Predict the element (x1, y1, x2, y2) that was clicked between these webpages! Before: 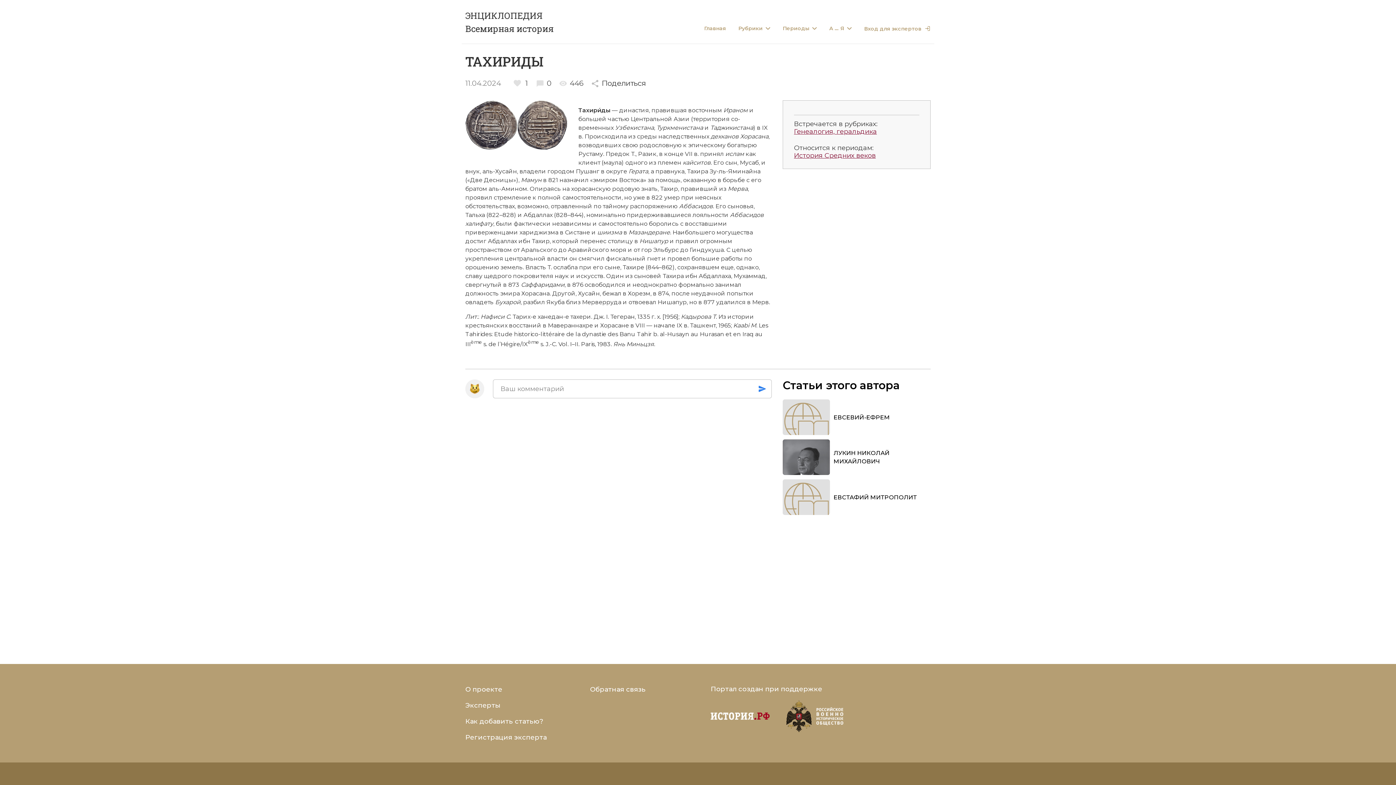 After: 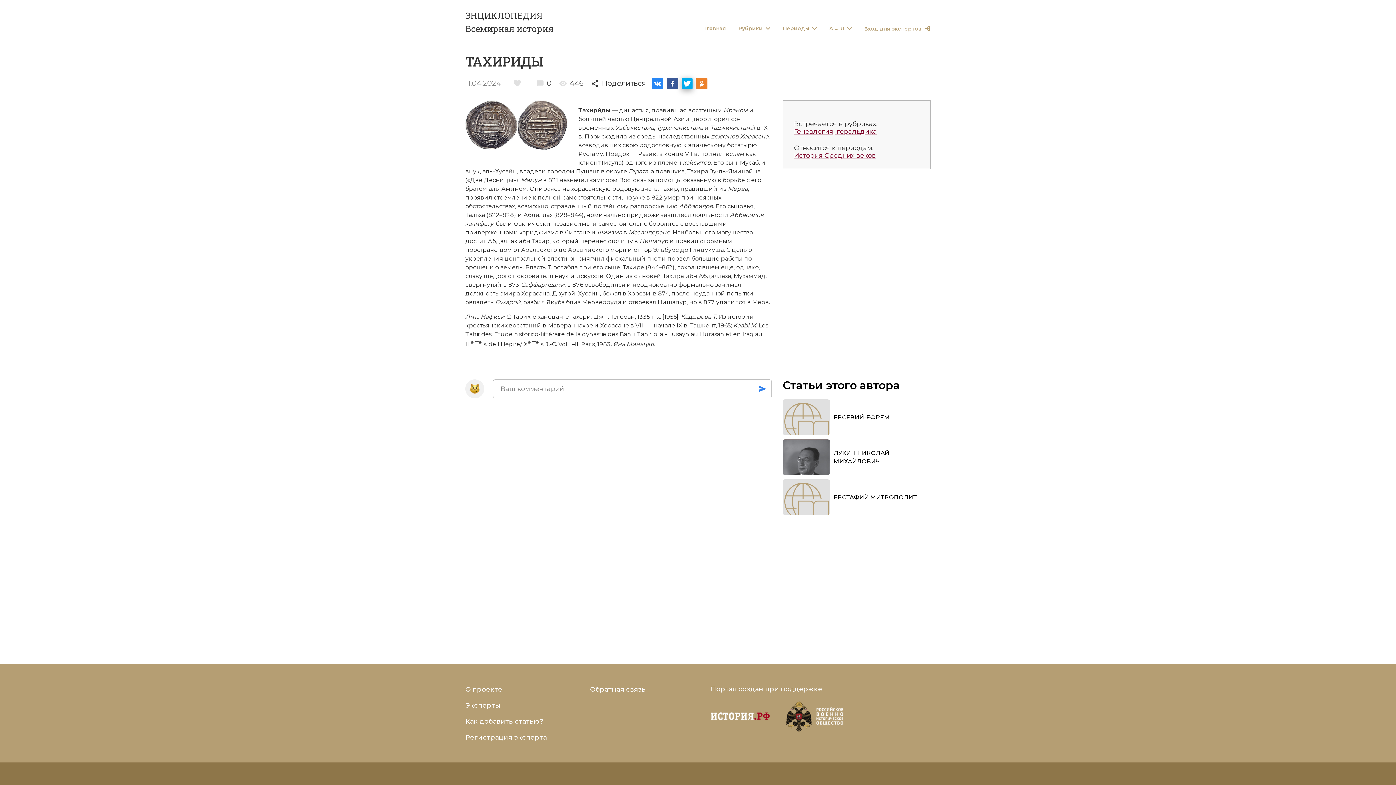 Action: bbox: (681, 77, 692, 89)